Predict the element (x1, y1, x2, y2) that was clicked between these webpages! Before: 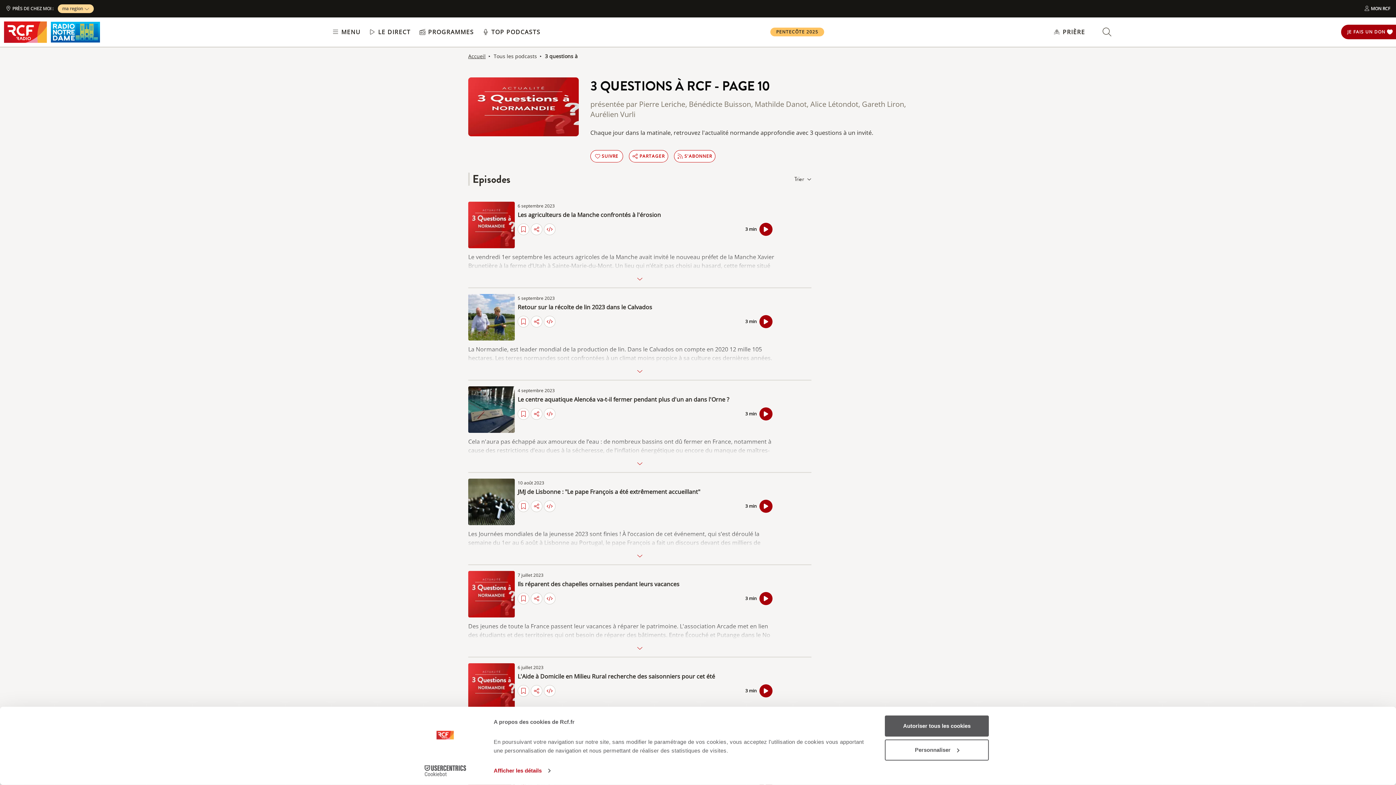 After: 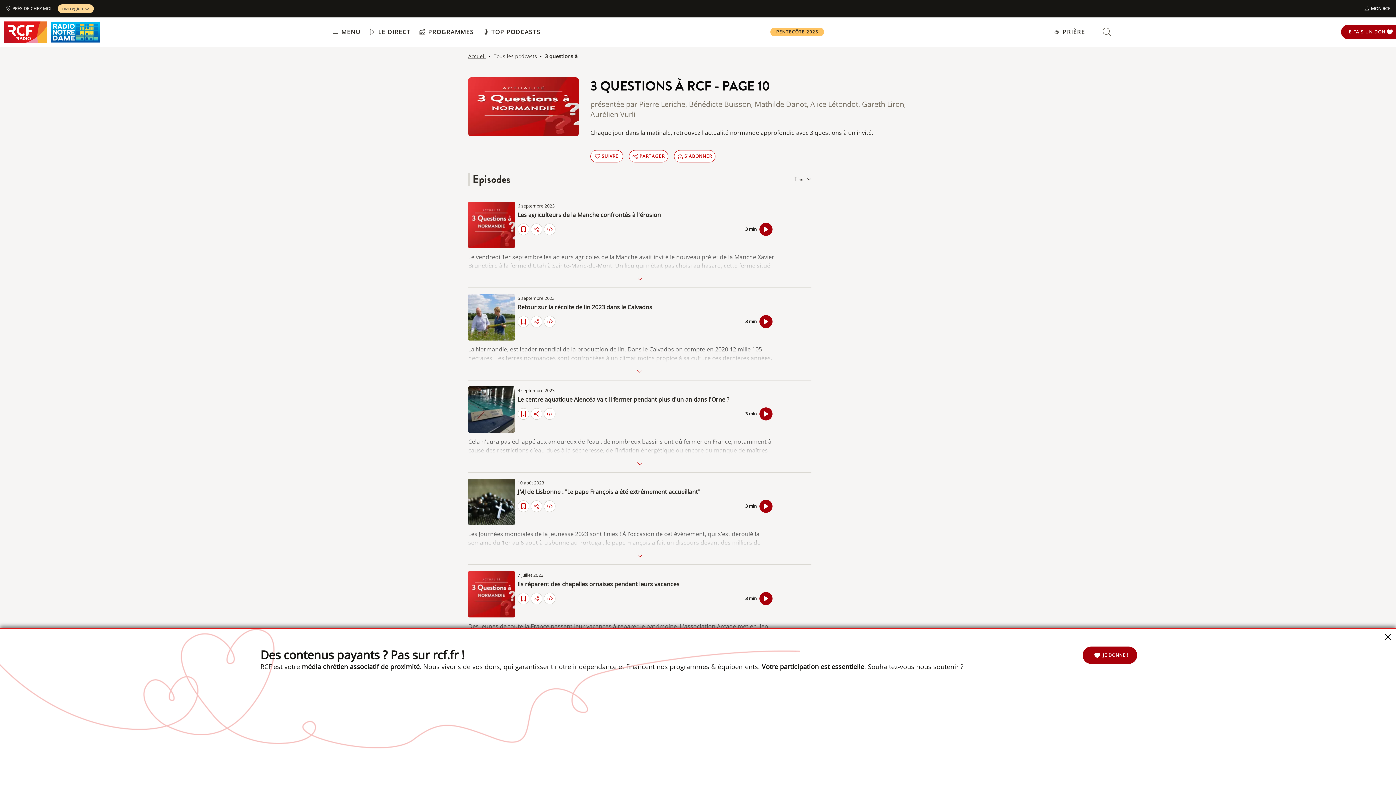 Action: bbox: (885, 715, 989, 737) label: Autoriser tous les cookies